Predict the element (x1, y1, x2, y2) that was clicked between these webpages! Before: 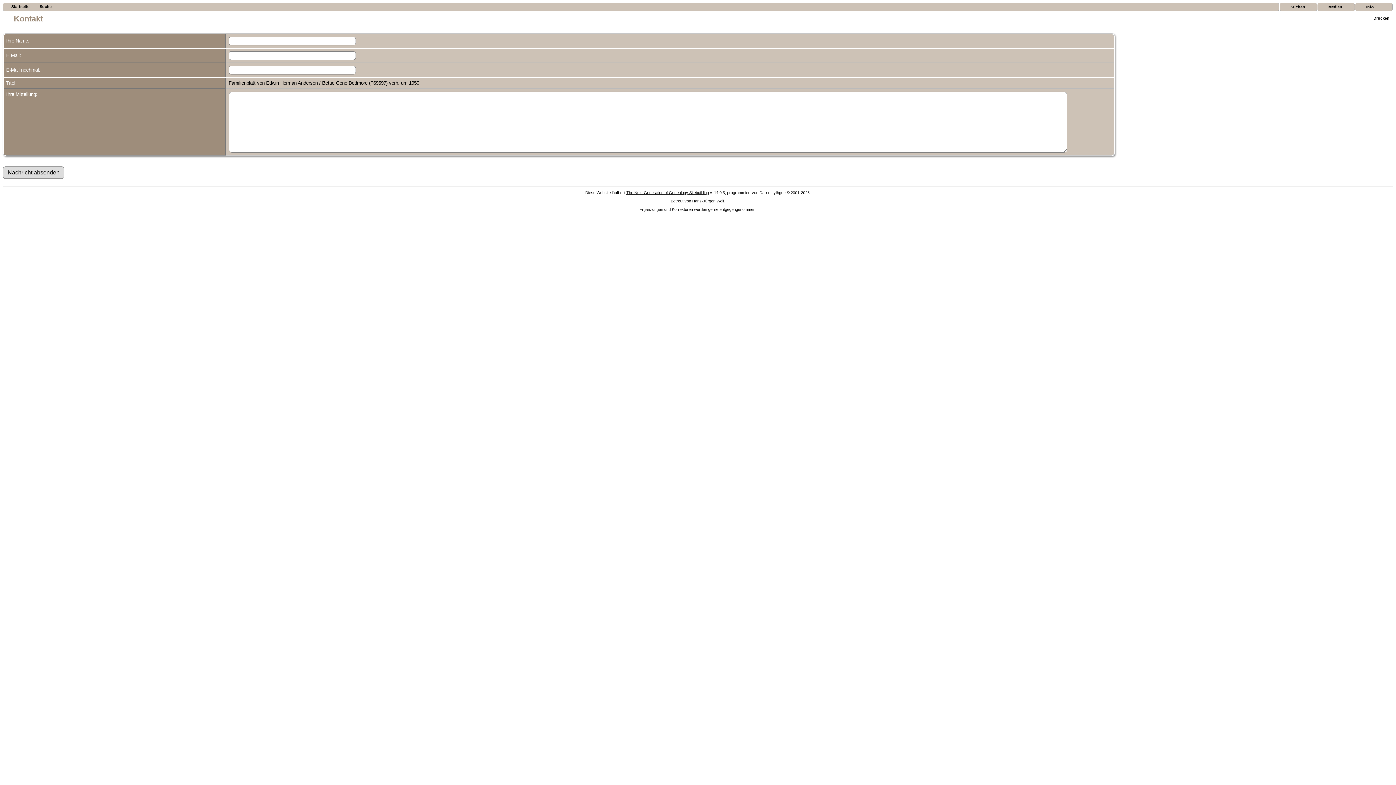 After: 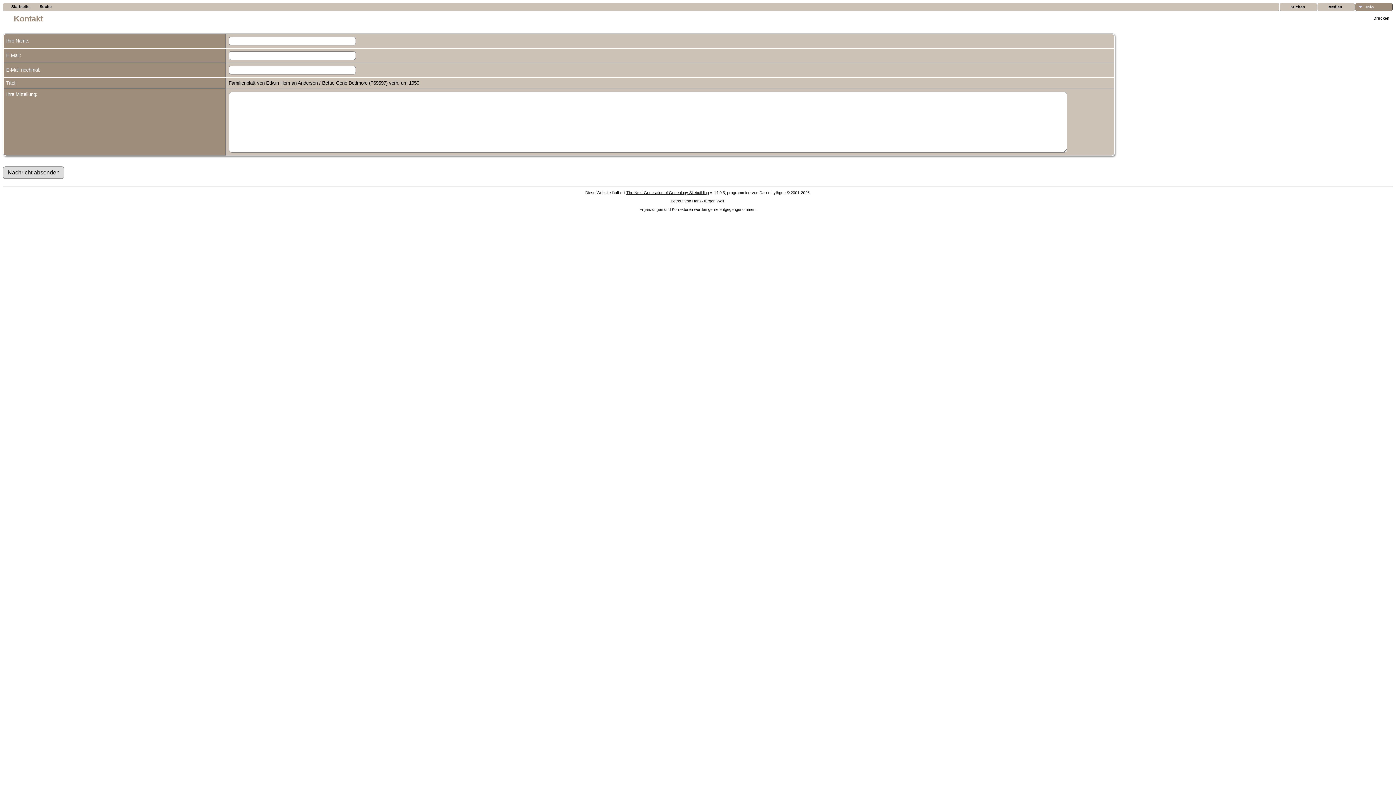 Action: label: Info bbox: (1355, 2, 1393, 11)